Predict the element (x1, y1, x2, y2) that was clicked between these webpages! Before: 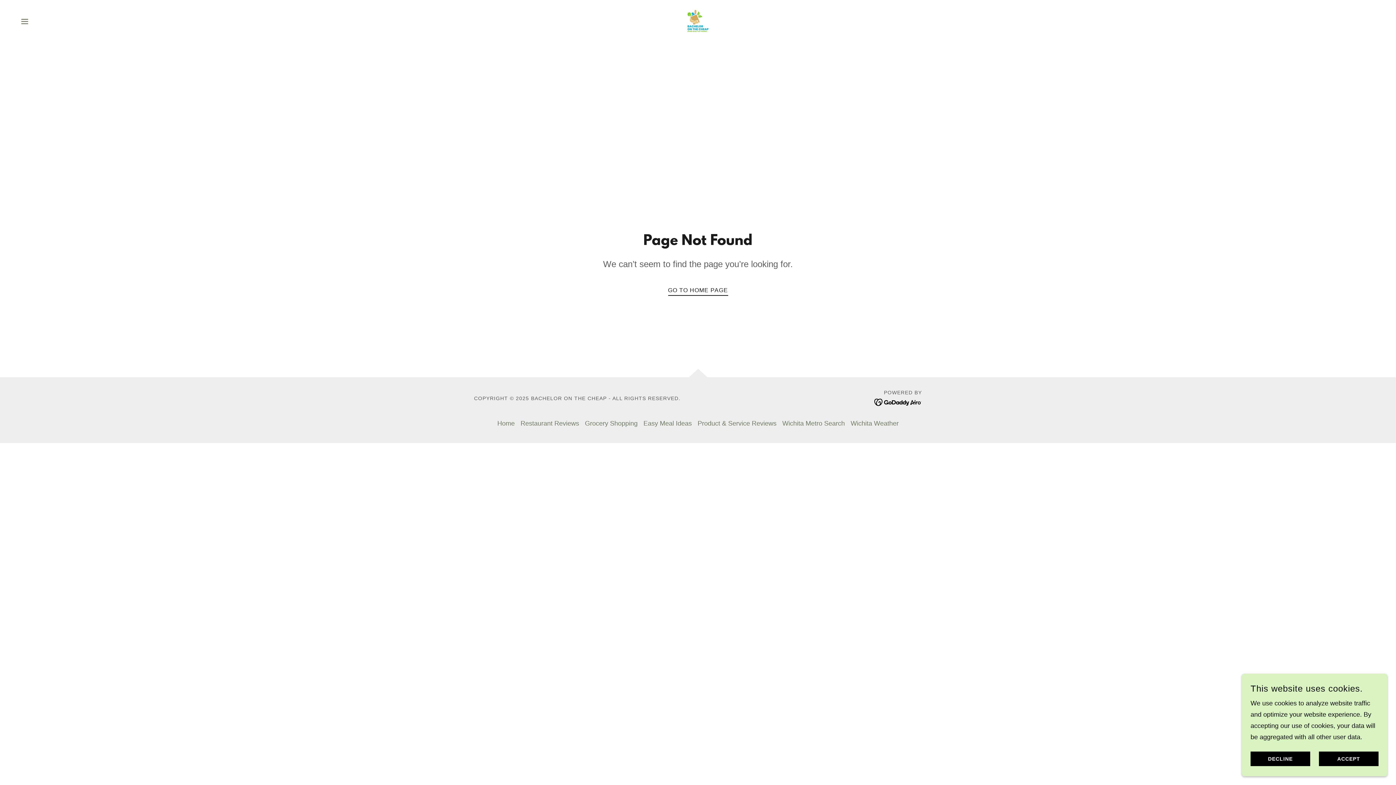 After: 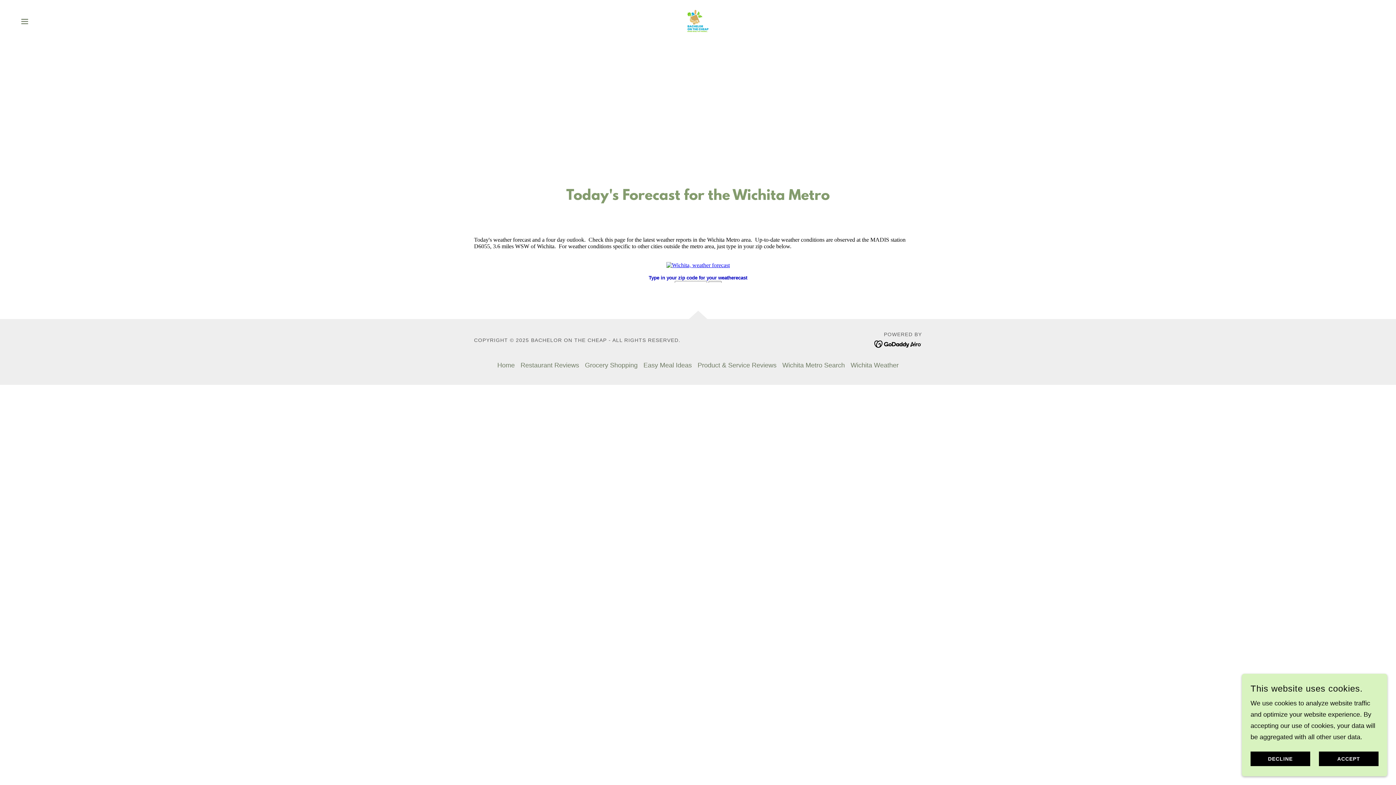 Action: label: Wichita Weather bbox: (848, 416, 901, 431)